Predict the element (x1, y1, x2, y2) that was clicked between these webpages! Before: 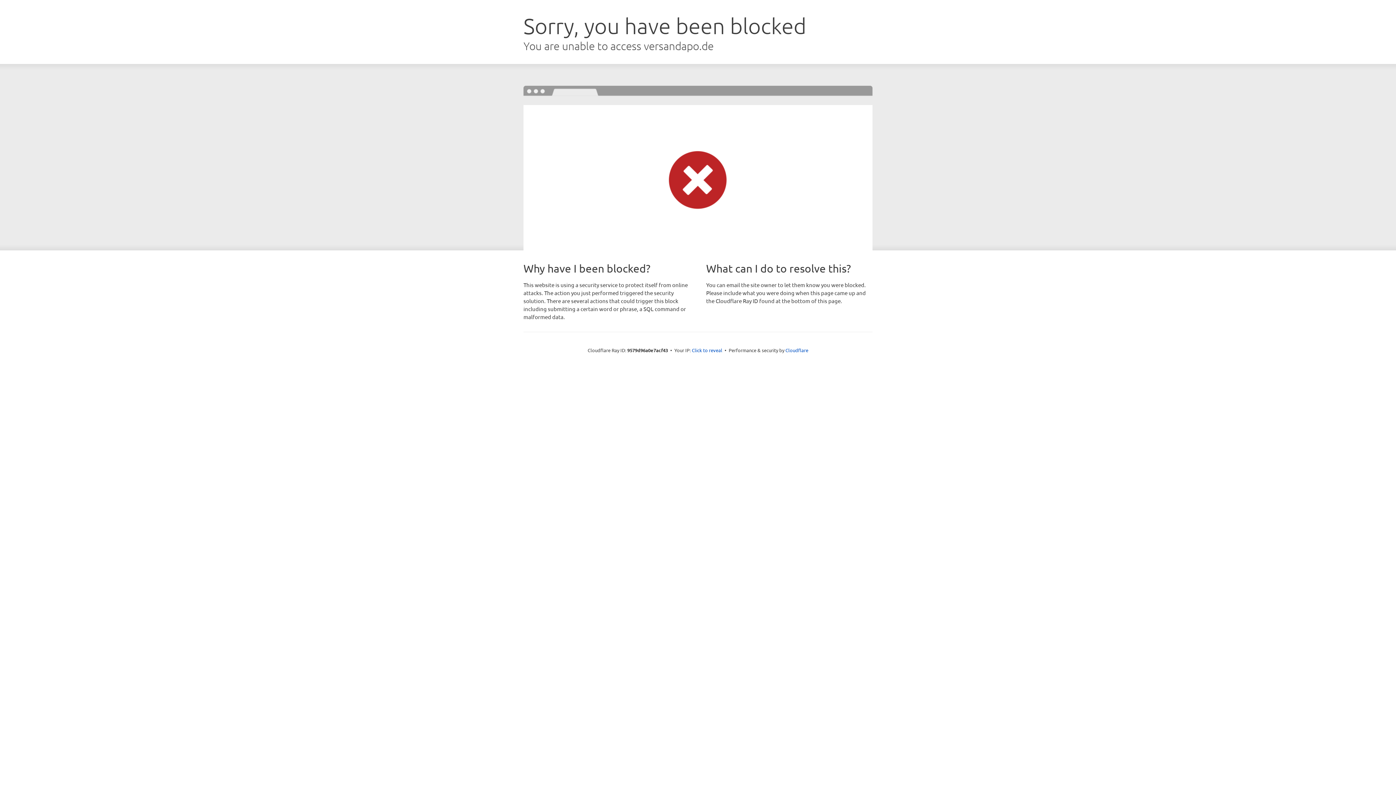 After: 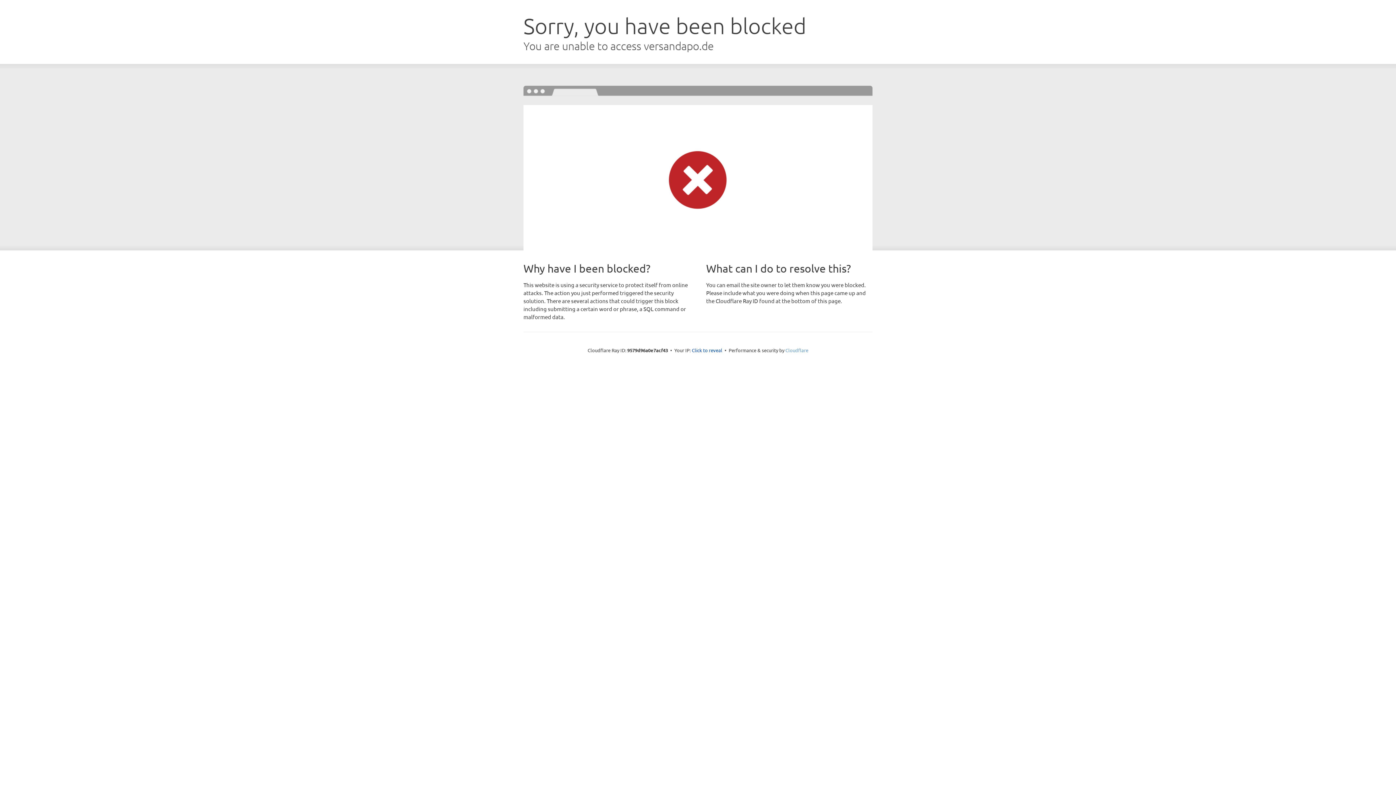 Action: bbox: (785, 347, 808, 353) label: Cloudflare